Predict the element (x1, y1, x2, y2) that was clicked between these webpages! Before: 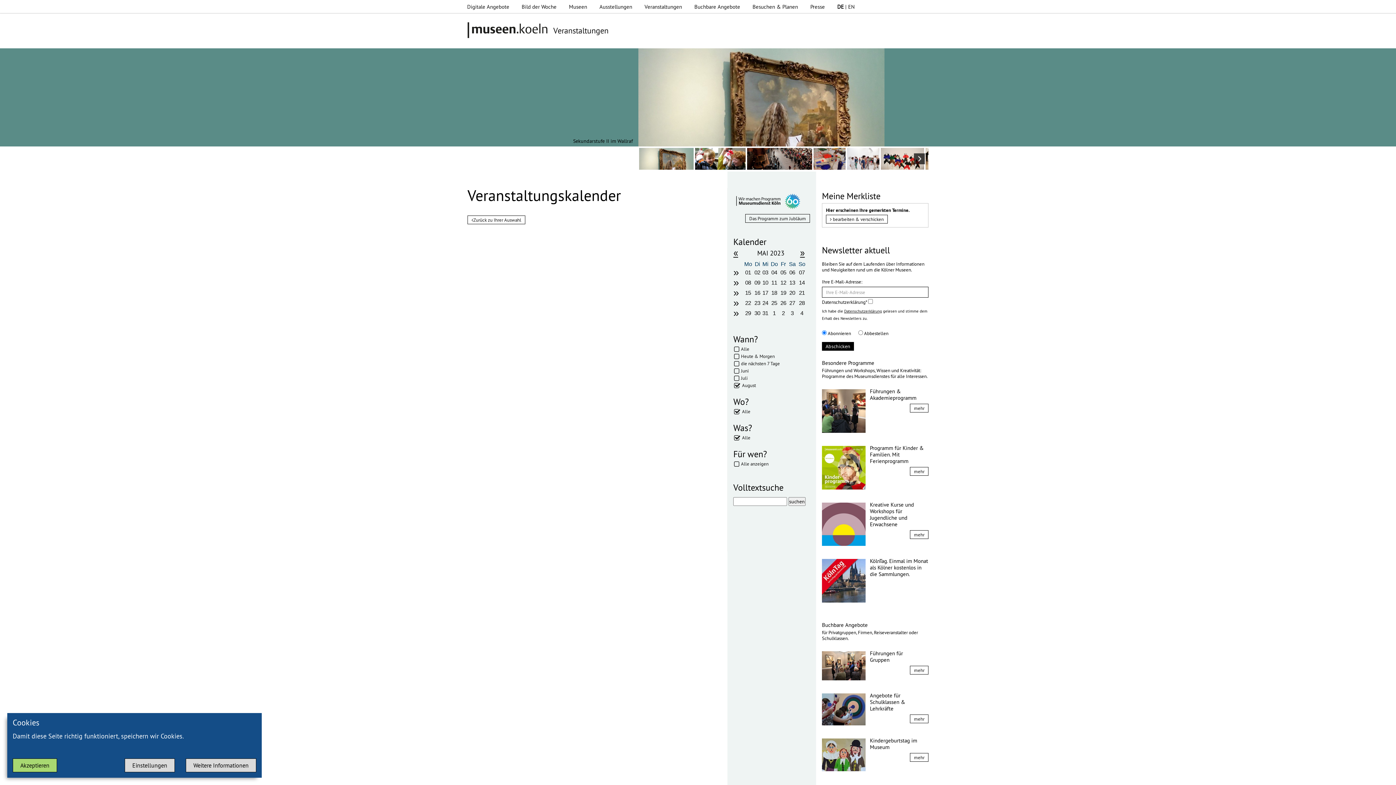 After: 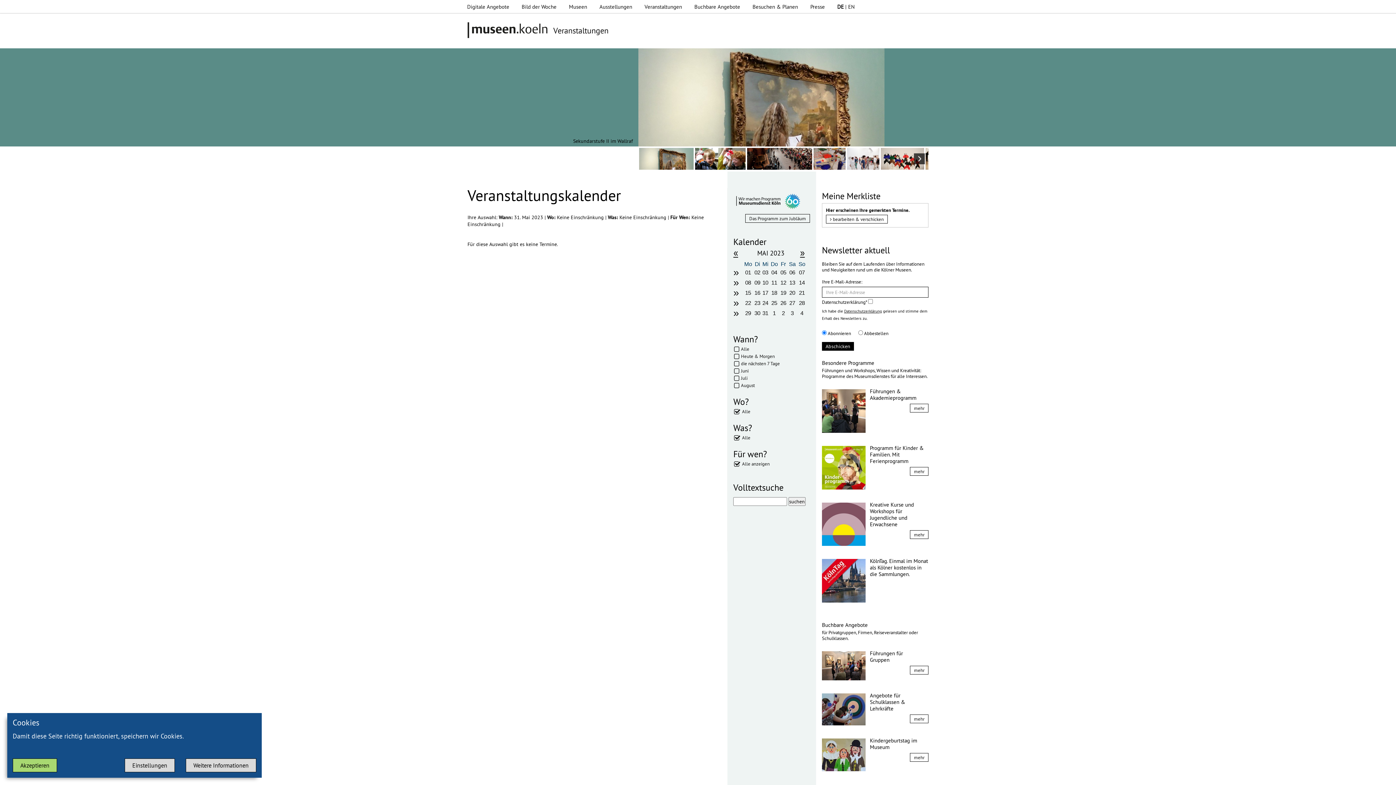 Action: bbox: (787, 310, 797, 316) label: 3